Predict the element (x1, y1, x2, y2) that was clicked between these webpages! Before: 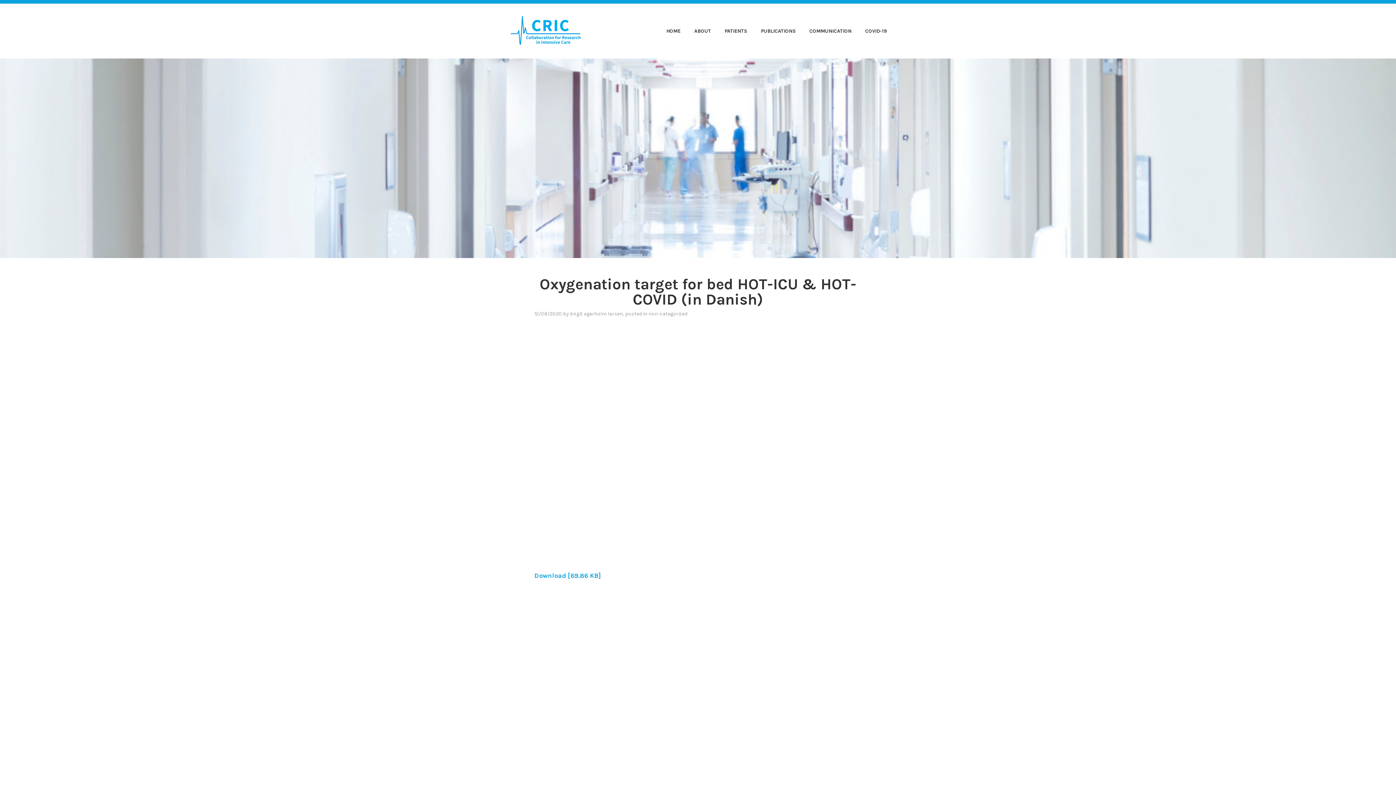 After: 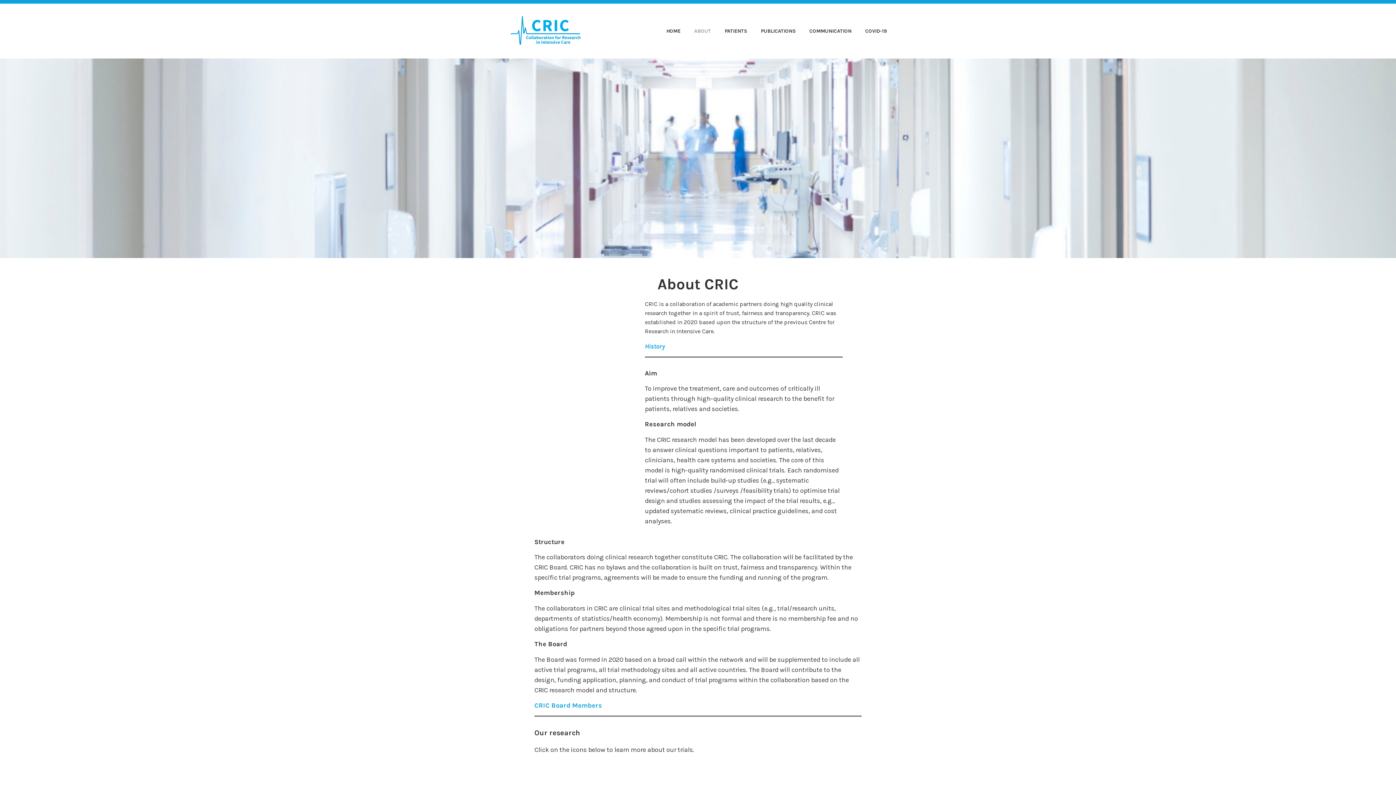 Action: bbox: (682, 26, 711, 36) label: ABOUT